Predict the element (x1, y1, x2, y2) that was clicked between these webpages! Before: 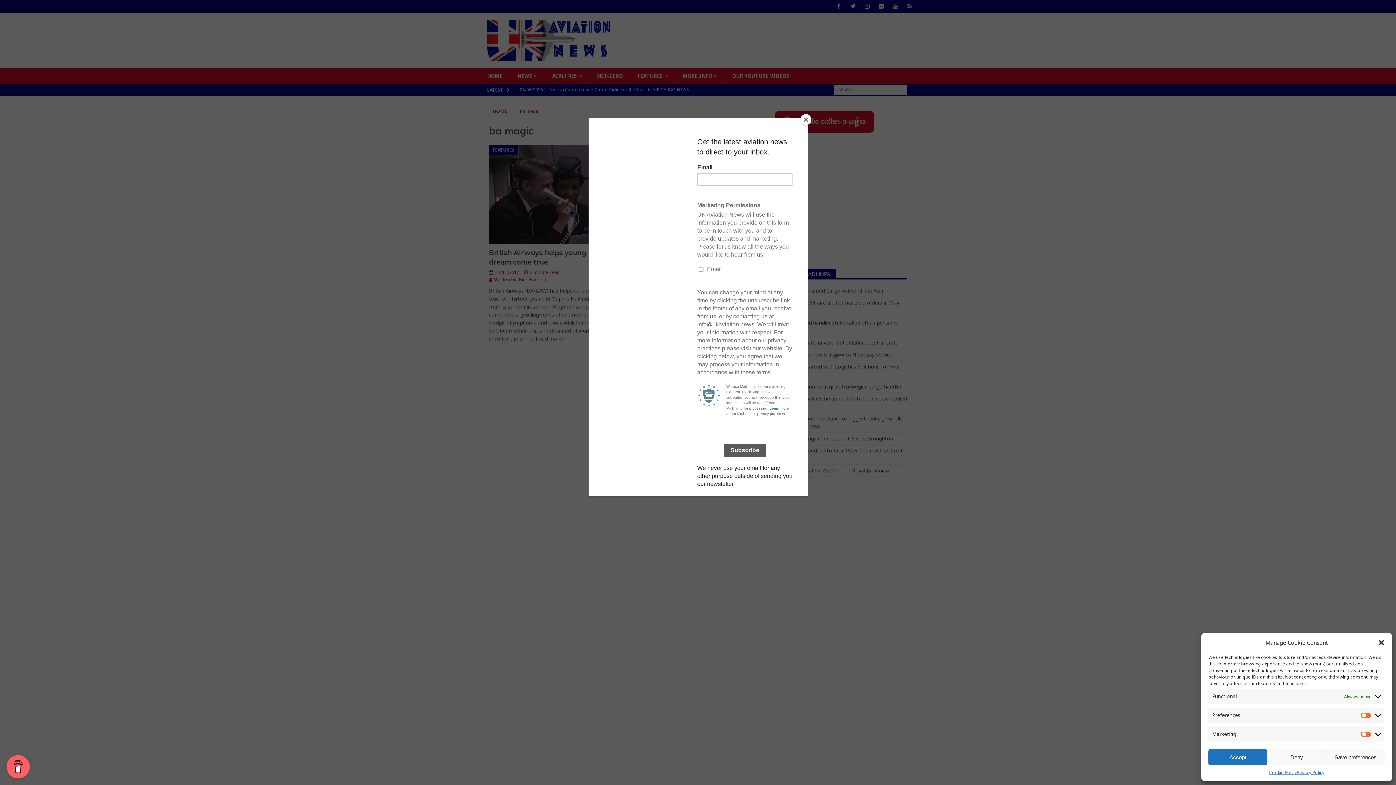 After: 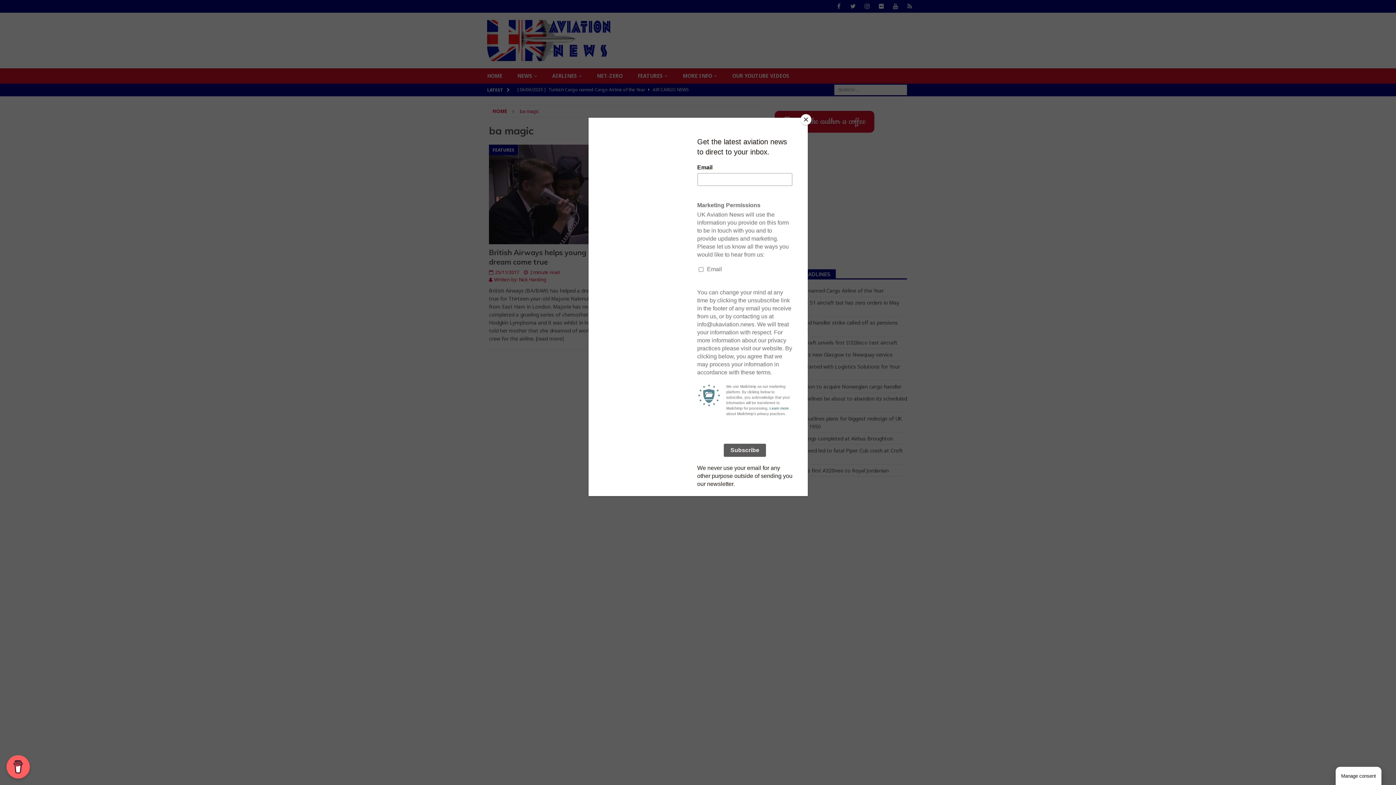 Action: bbox: (1326, 749, 1385, 765) label: Save preferences